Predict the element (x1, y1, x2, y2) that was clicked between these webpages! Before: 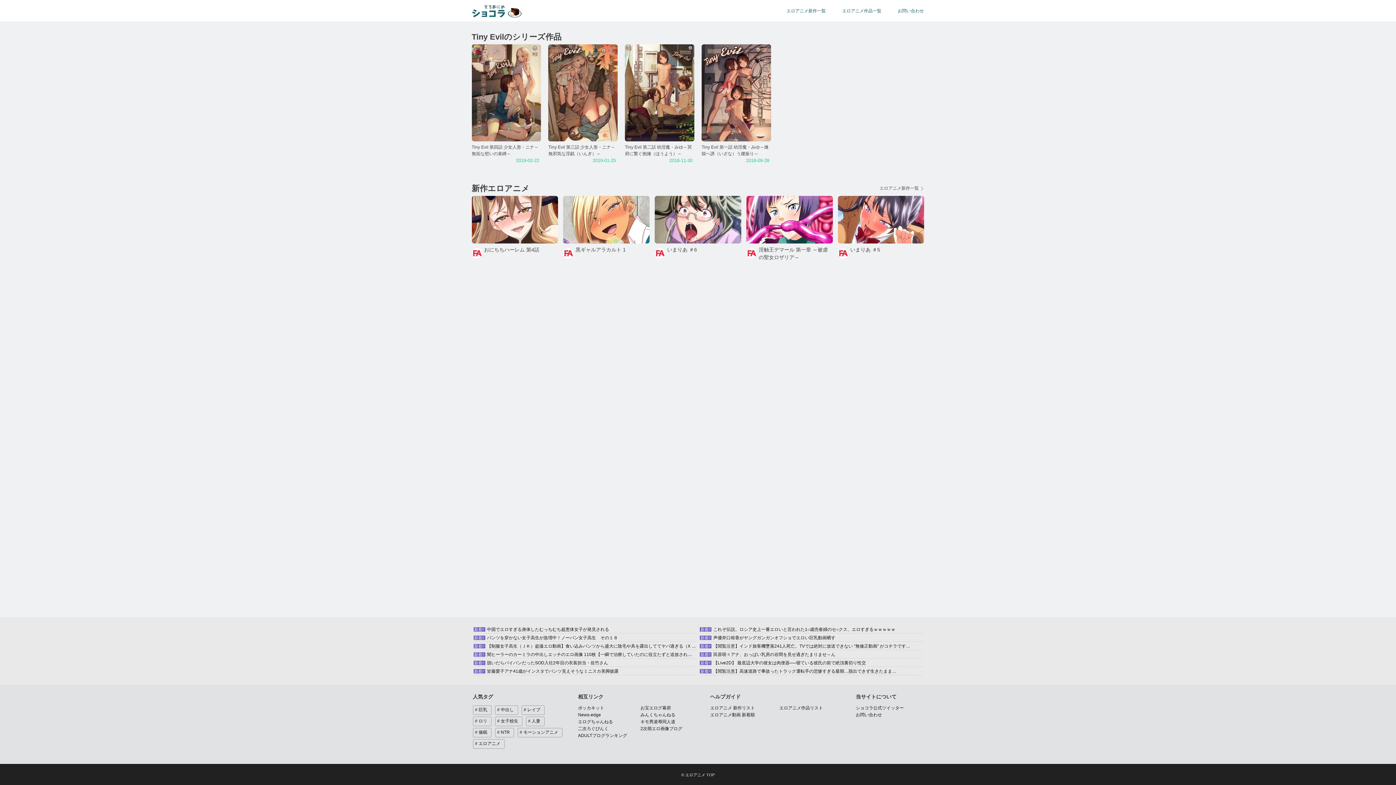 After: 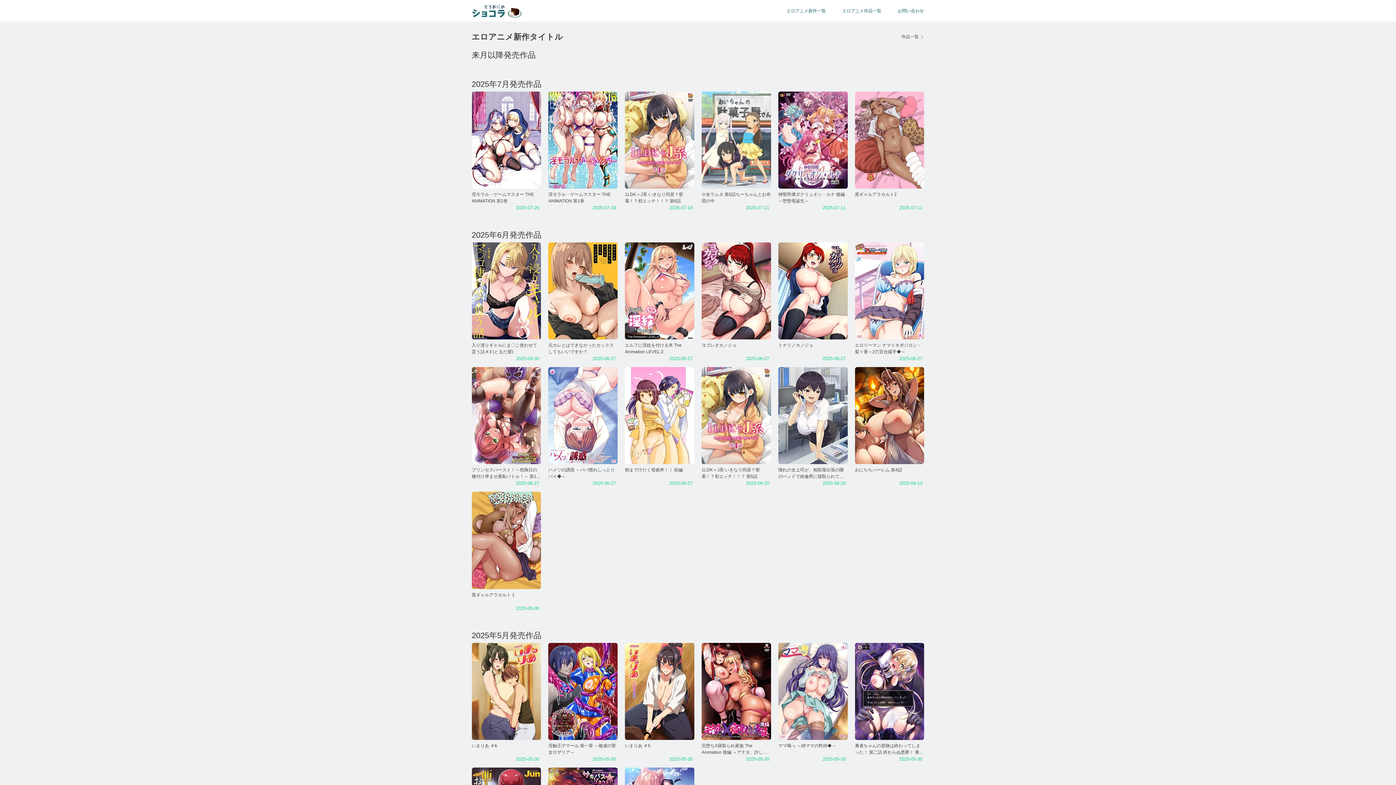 Action: label: エロアニメ新作一覧 bbox: (786, 8, 826, 13)